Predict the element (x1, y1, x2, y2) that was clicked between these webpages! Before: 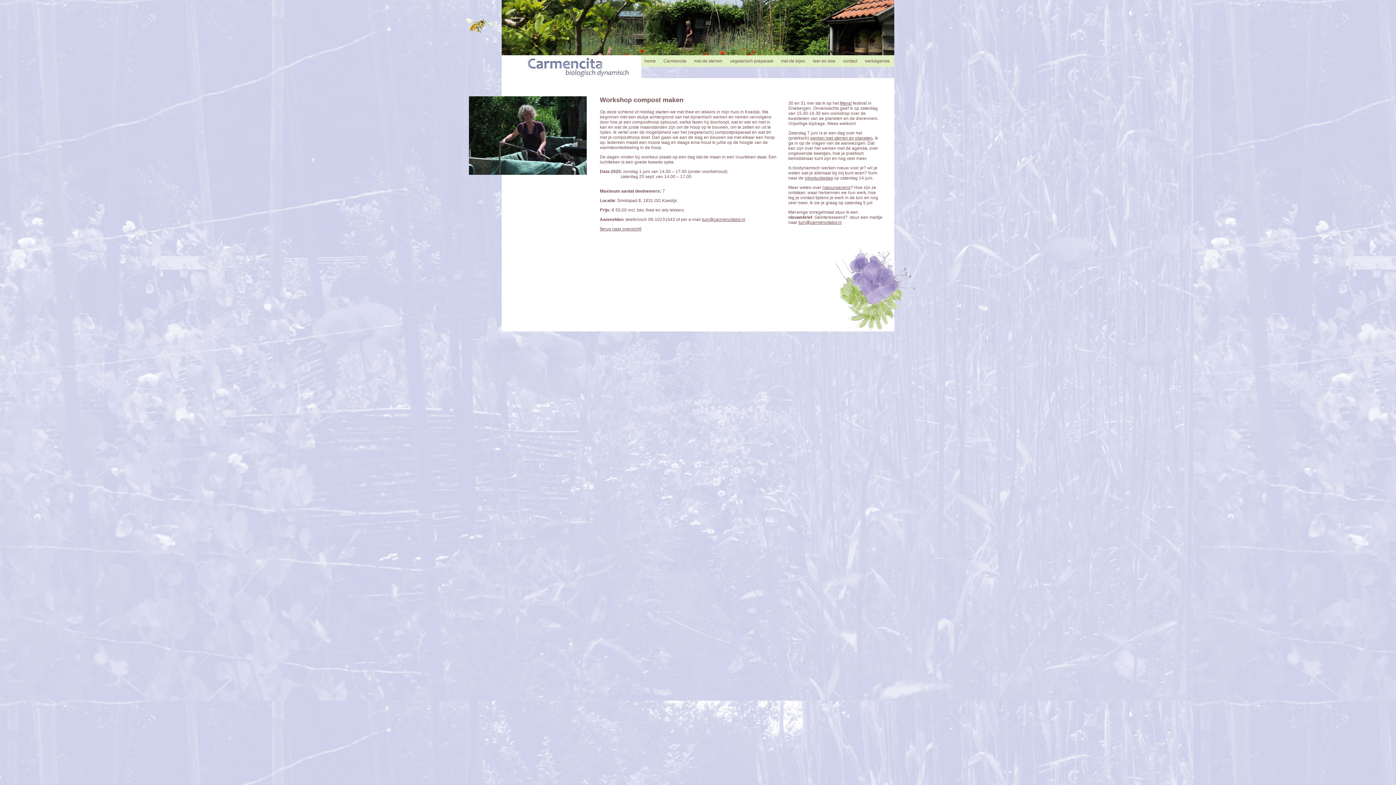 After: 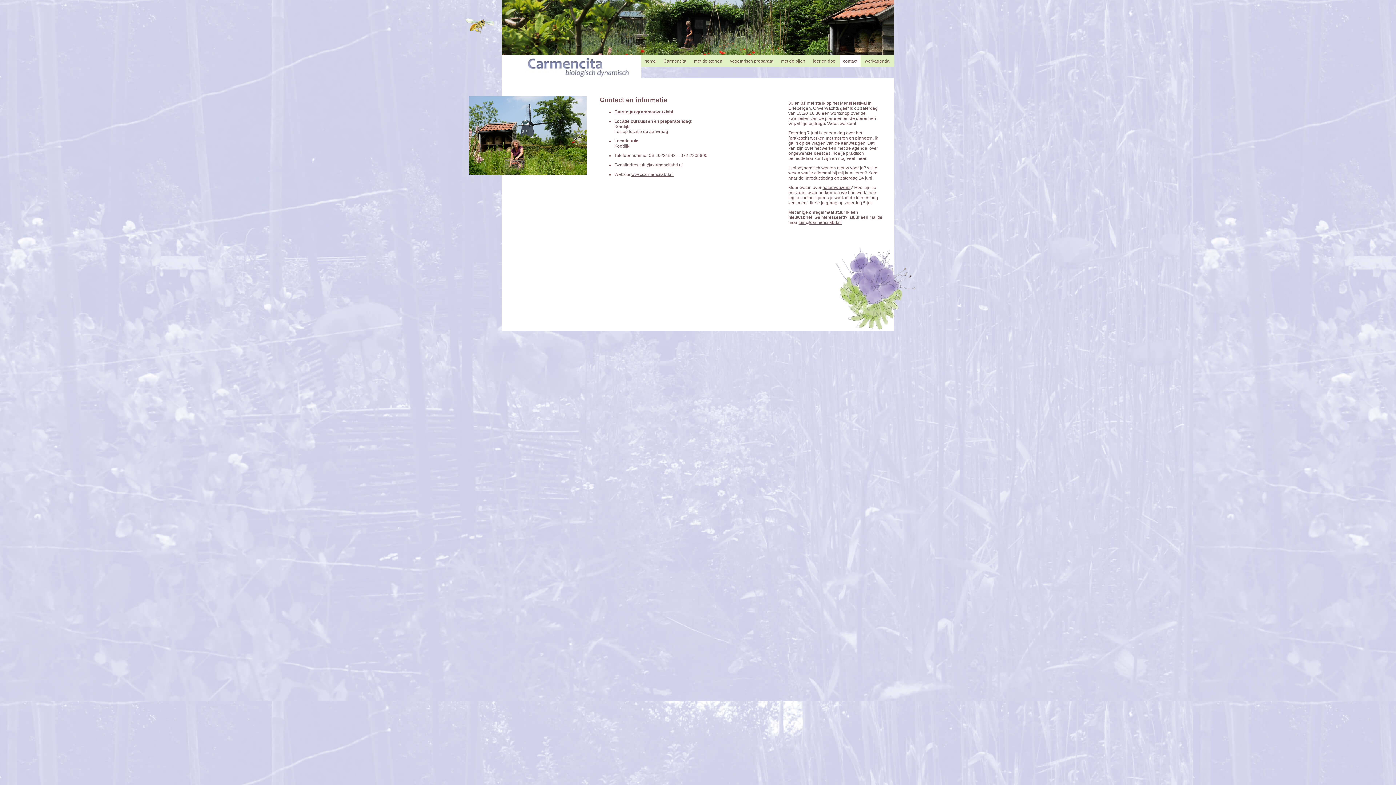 Action: label: contact bbox: (840, 55, 860, 66)